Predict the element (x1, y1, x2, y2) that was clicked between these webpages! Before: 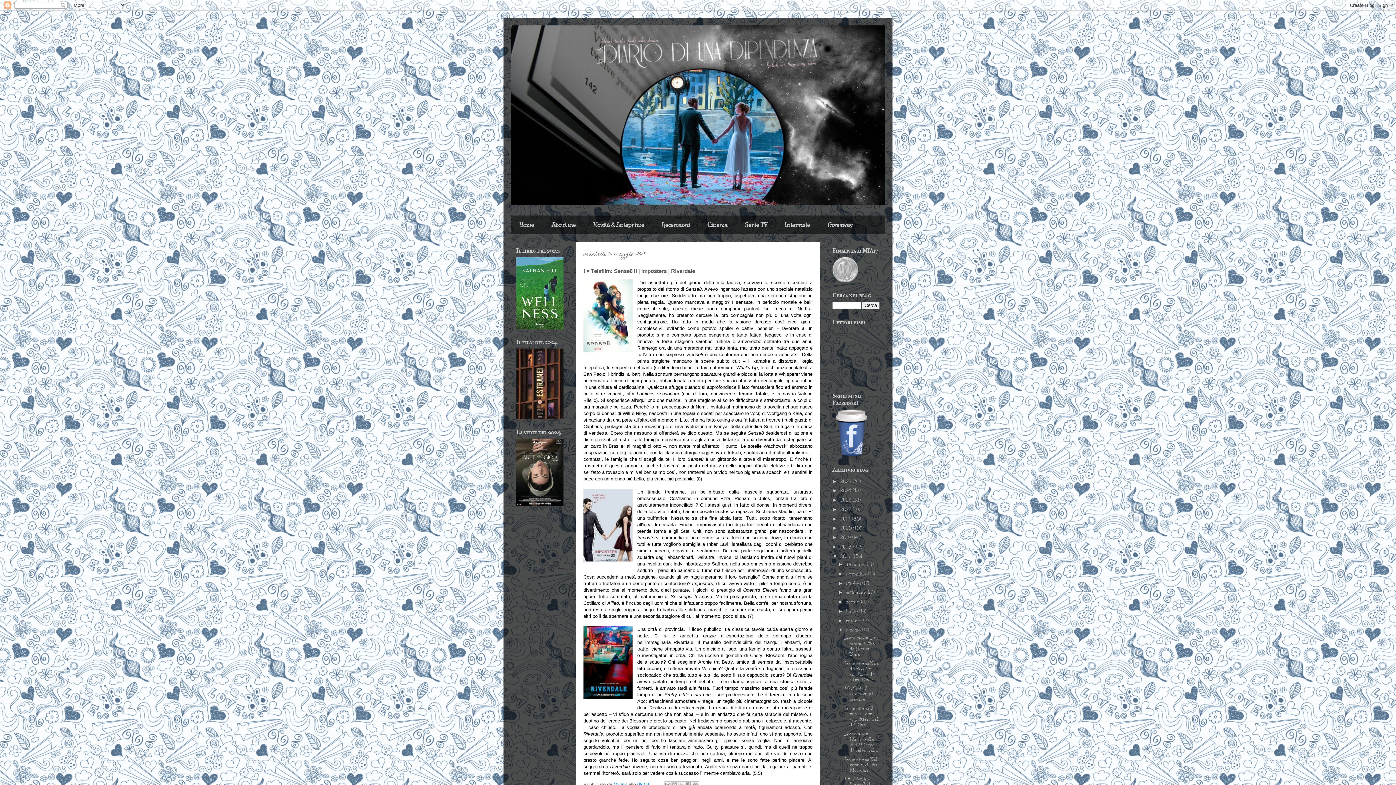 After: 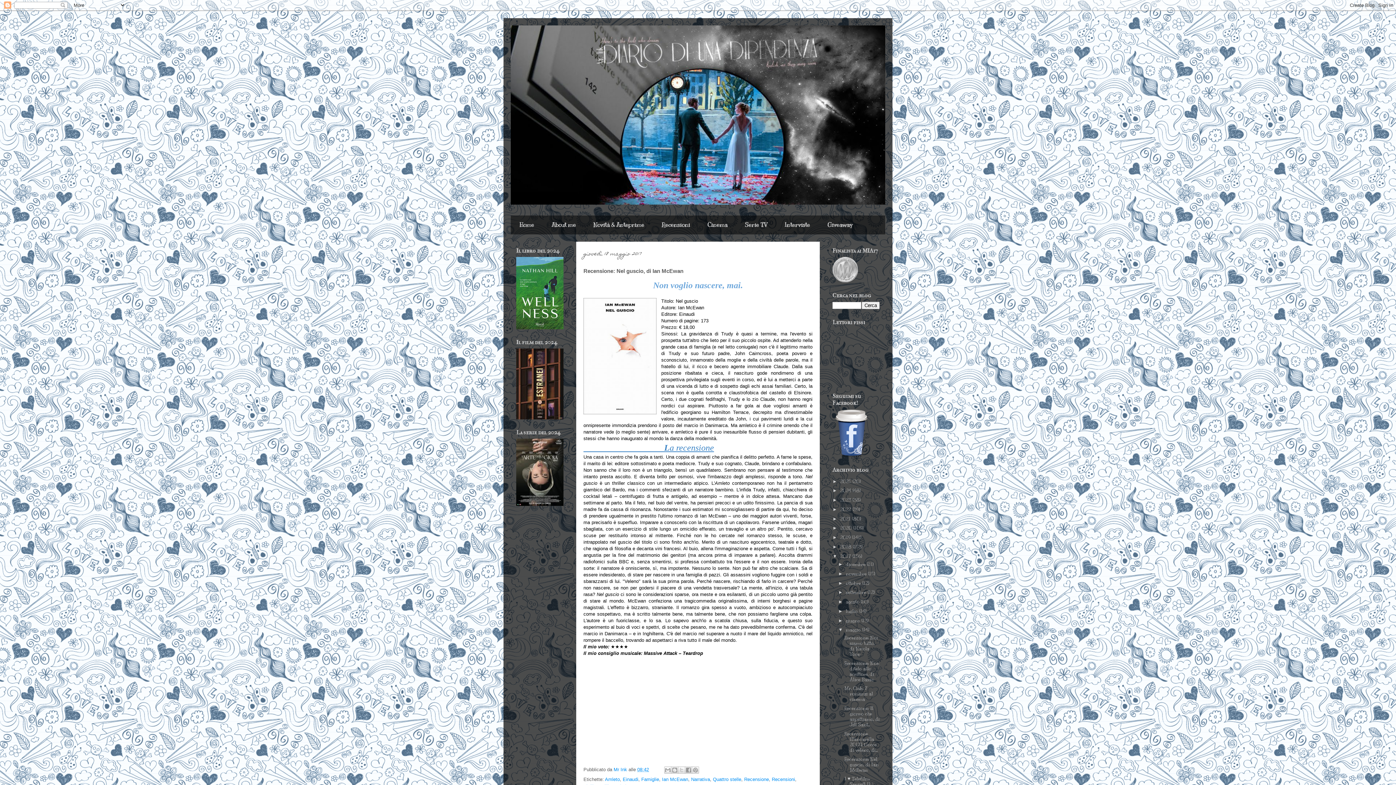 Action: label: Recensione: Nel guscio, di Ian McEwan bbox: (844, 756, 878, 773)